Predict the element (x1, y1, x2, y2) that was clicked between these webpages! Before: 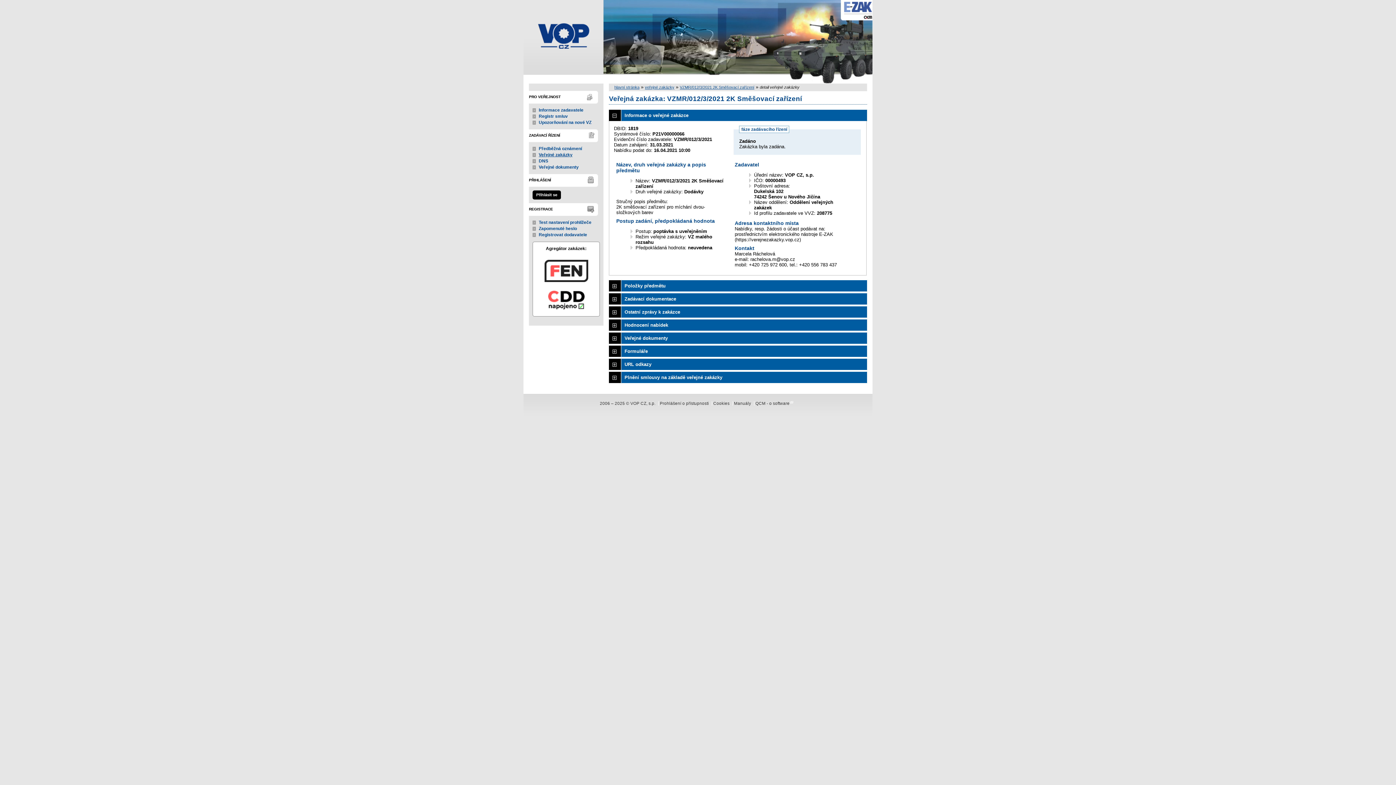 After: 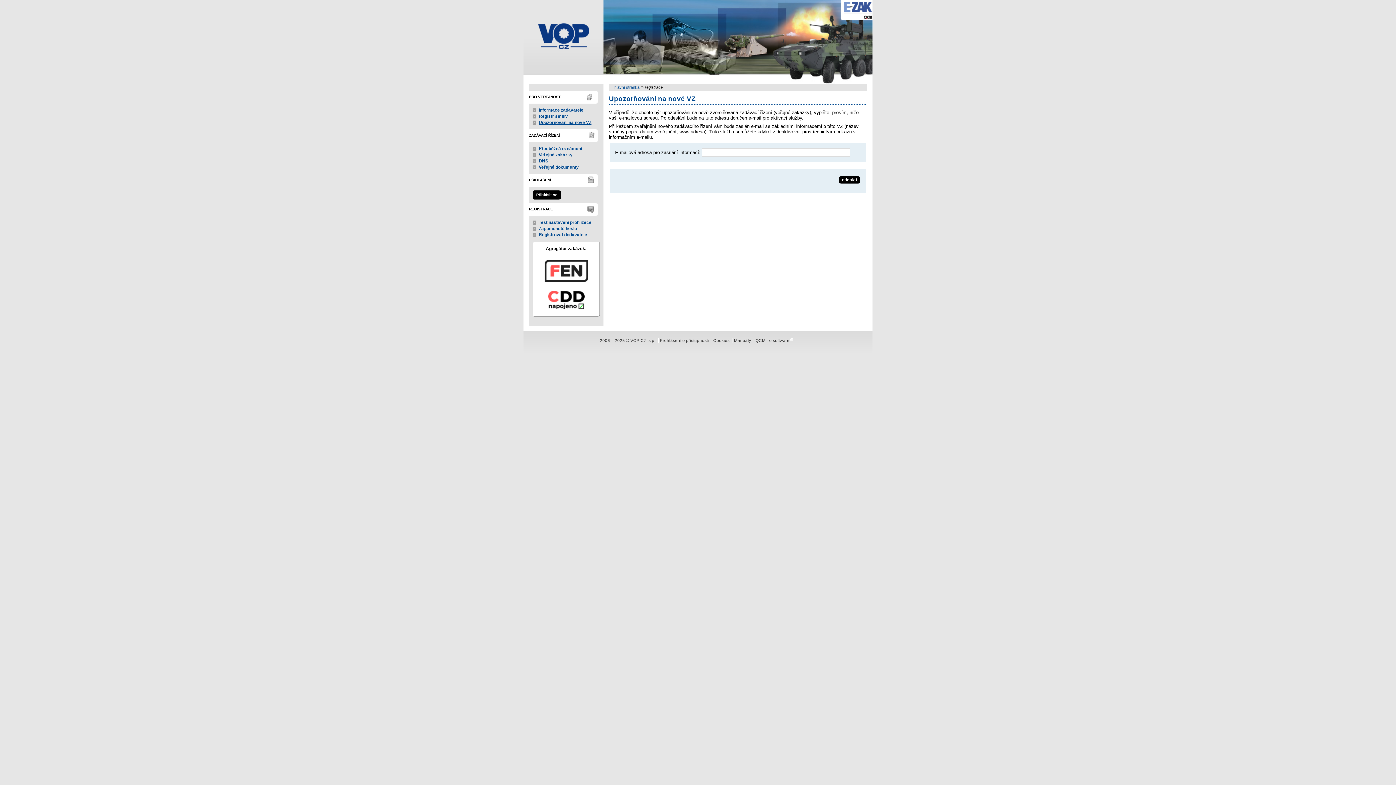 Action: label: Upozorňování na nové VZ bbox: (538, 120, 591, 125)